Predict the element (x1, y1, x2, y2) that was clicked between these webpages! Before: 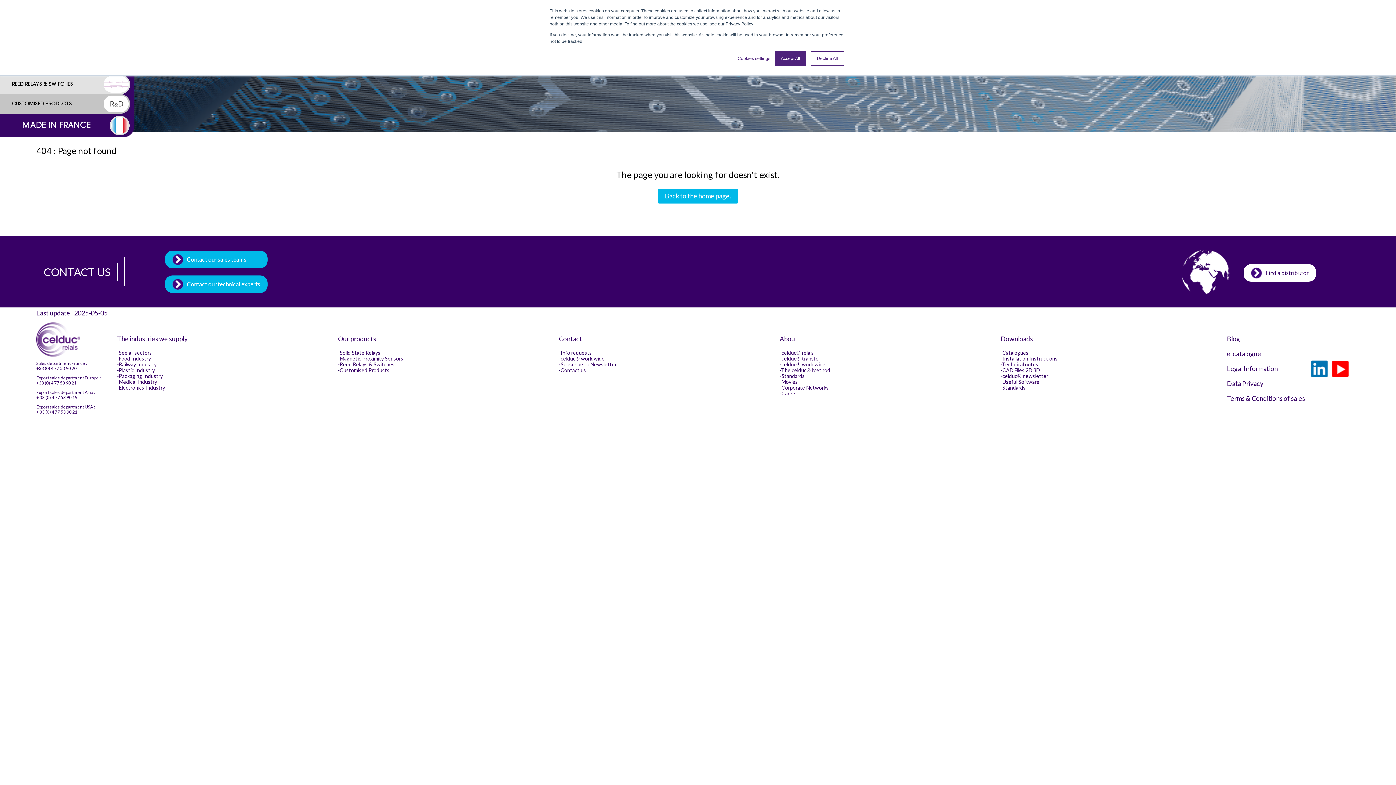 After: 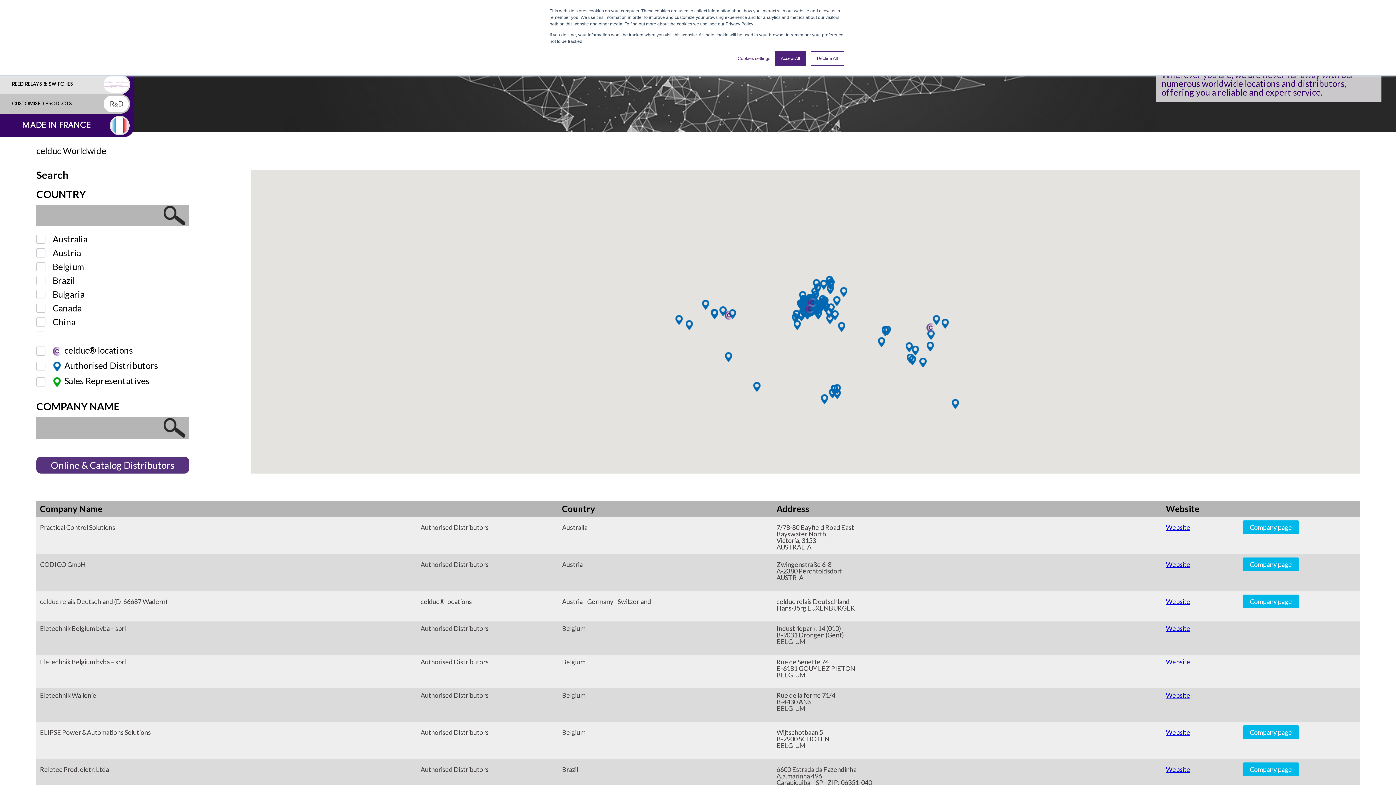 Action: label: celduc® worldwide bbox: (558, 356, 769, 361)